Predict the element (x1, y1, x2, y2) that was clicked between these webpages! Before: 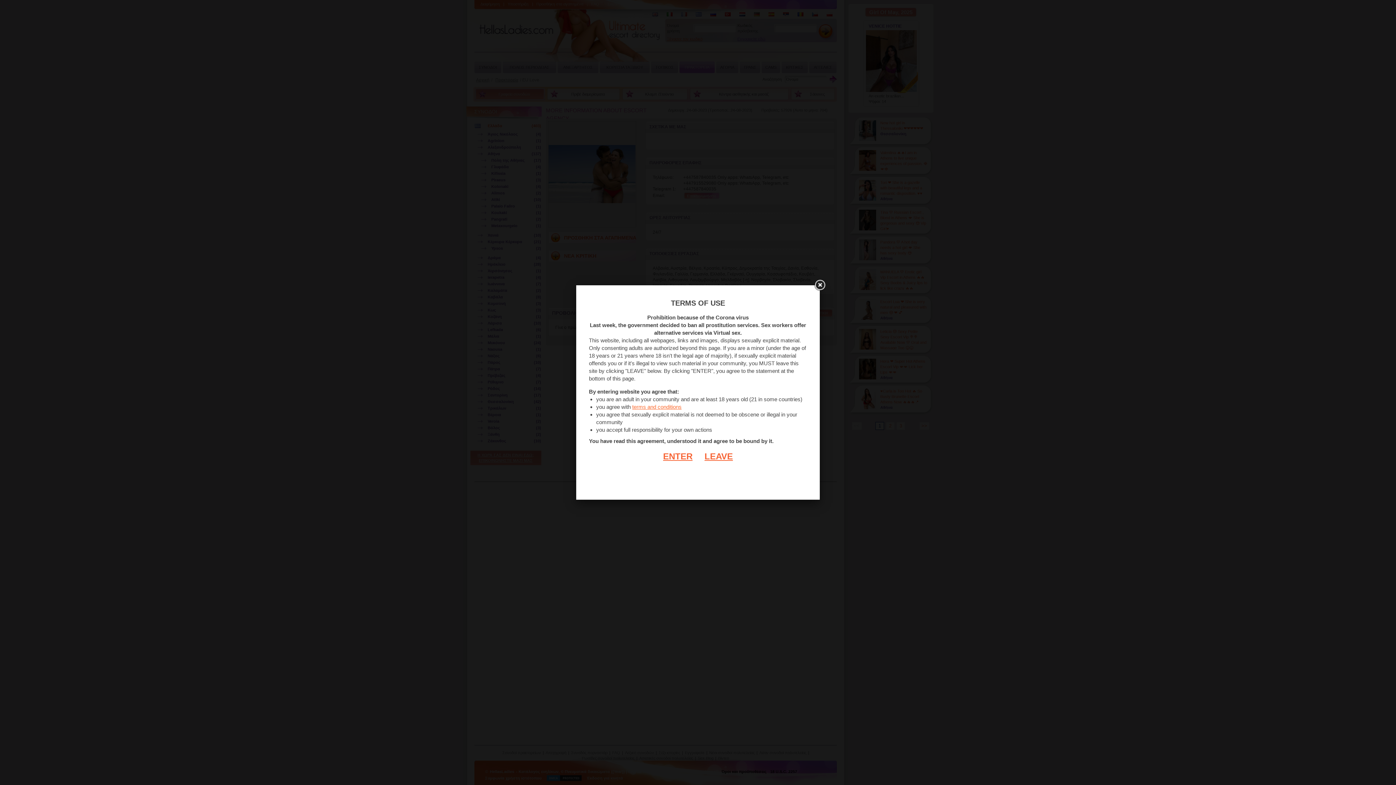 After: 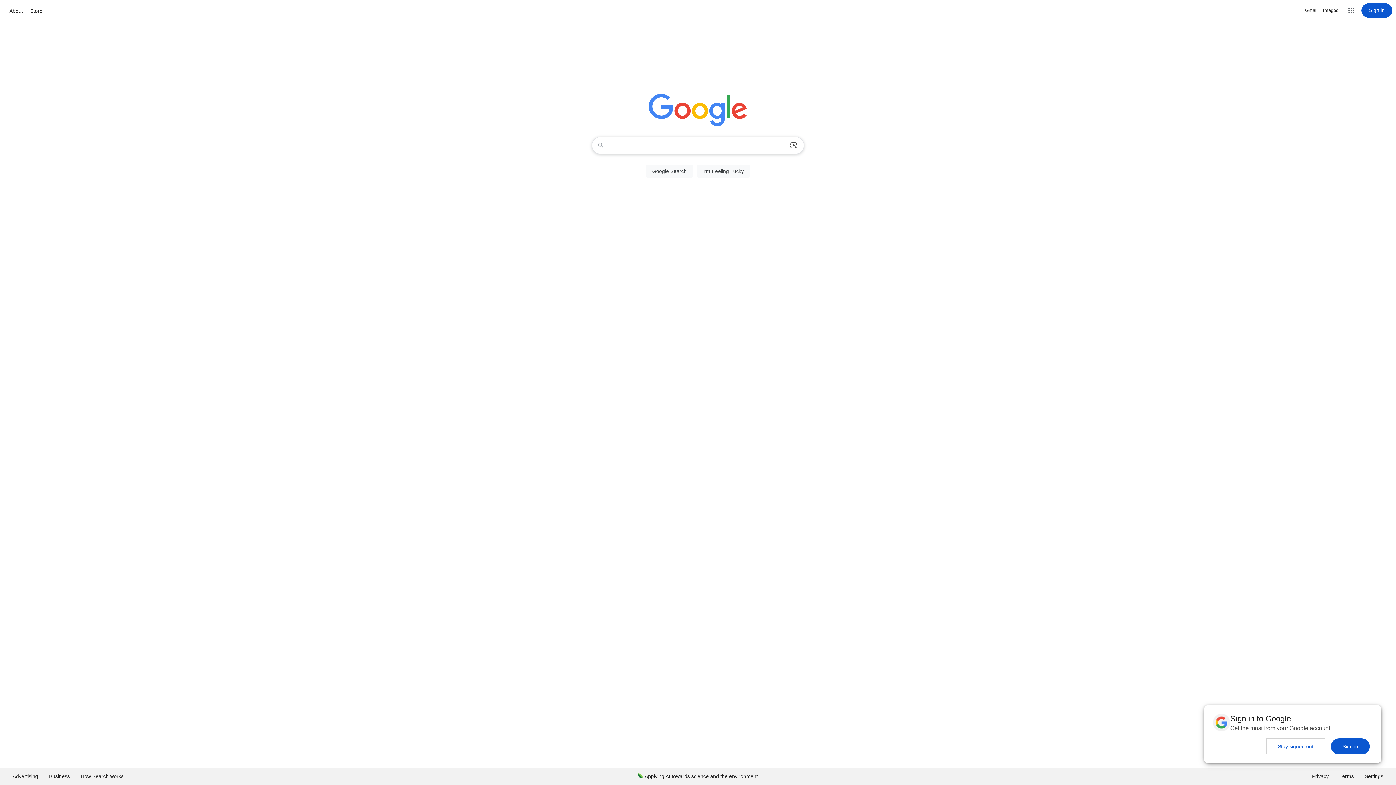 Action: label: LEAVE bbox: (693, 451, 733, 461)